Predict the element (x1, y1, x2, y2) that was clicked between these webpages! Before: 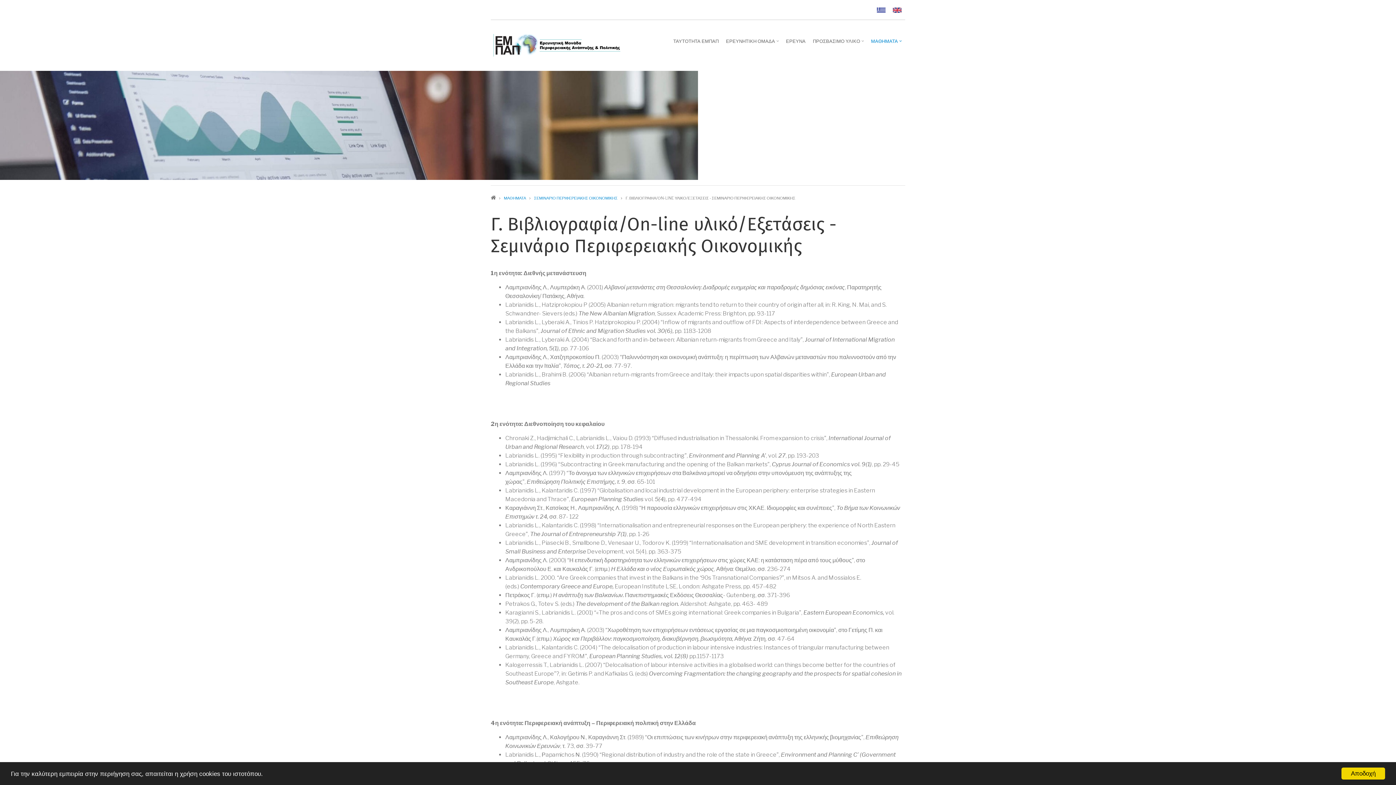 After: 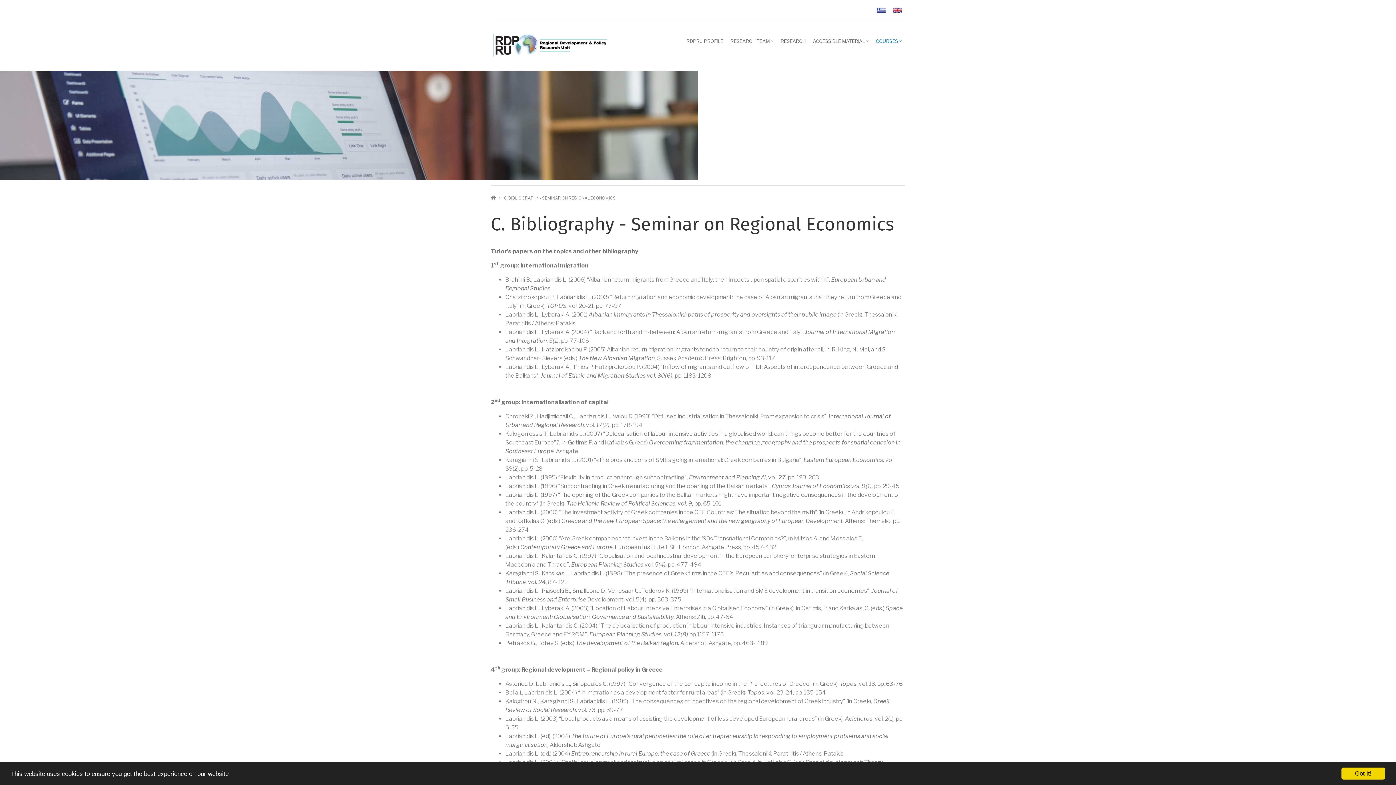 Action: bbox: (893, 6, 901, 13)